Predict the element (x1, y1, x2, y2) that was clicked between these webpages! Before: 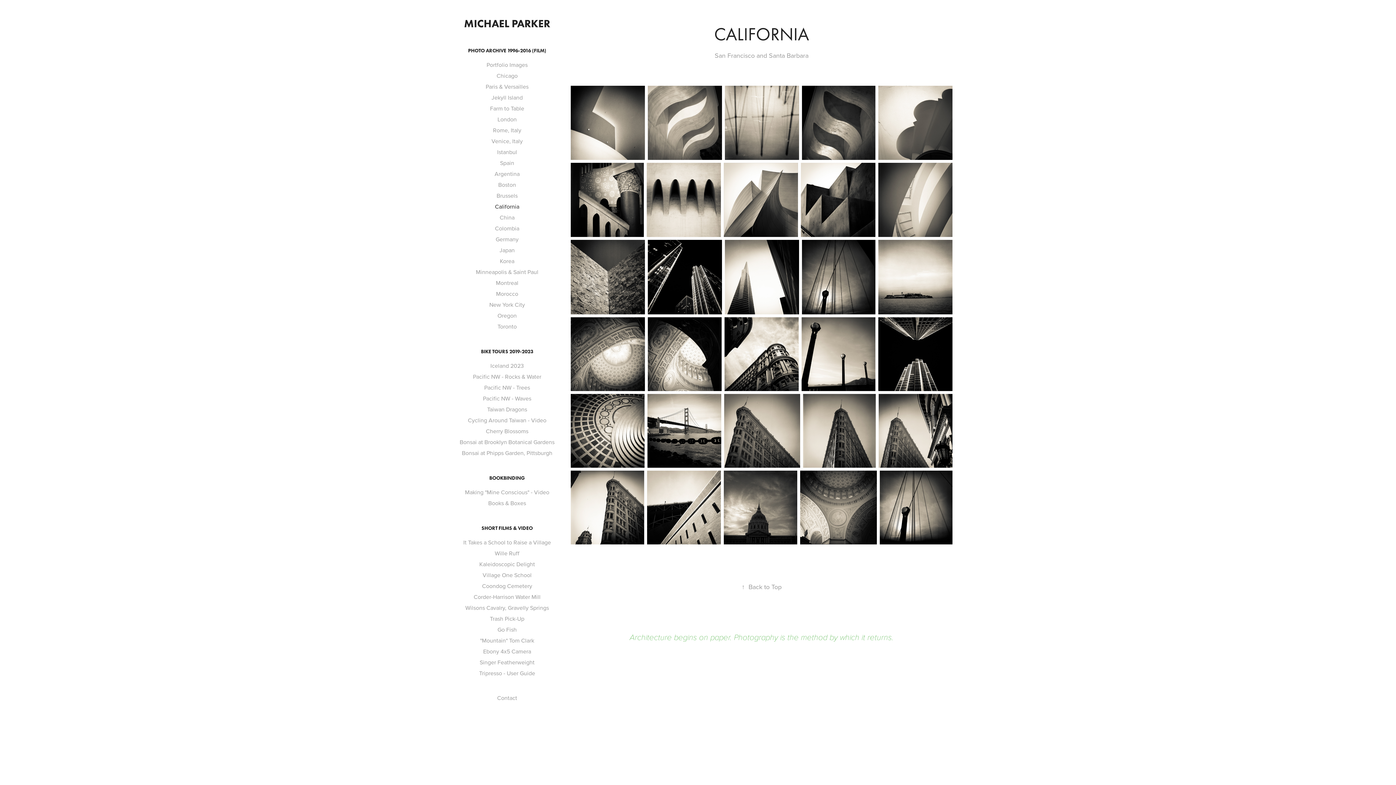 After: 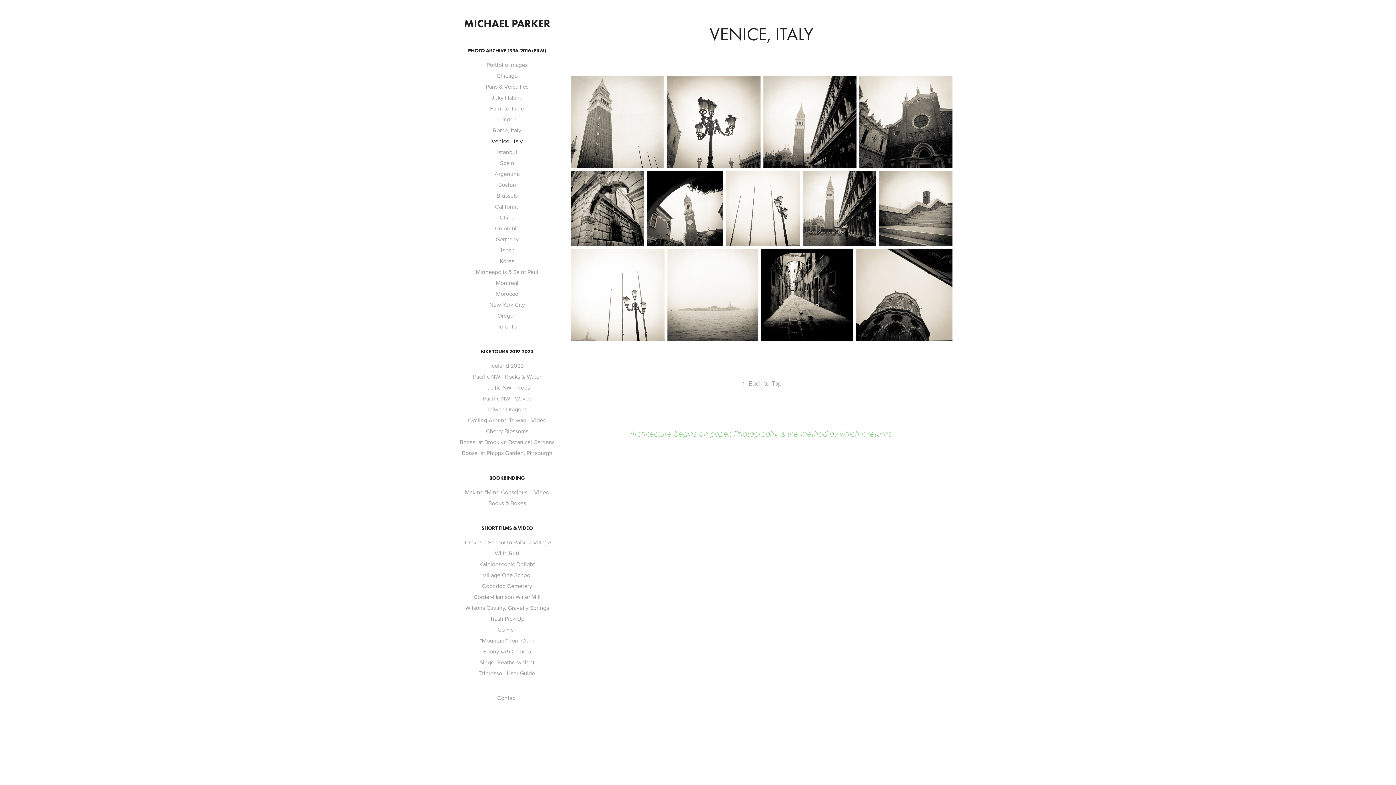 Action: label: Venice, Italy bbox: (491, 137, 522, 145)